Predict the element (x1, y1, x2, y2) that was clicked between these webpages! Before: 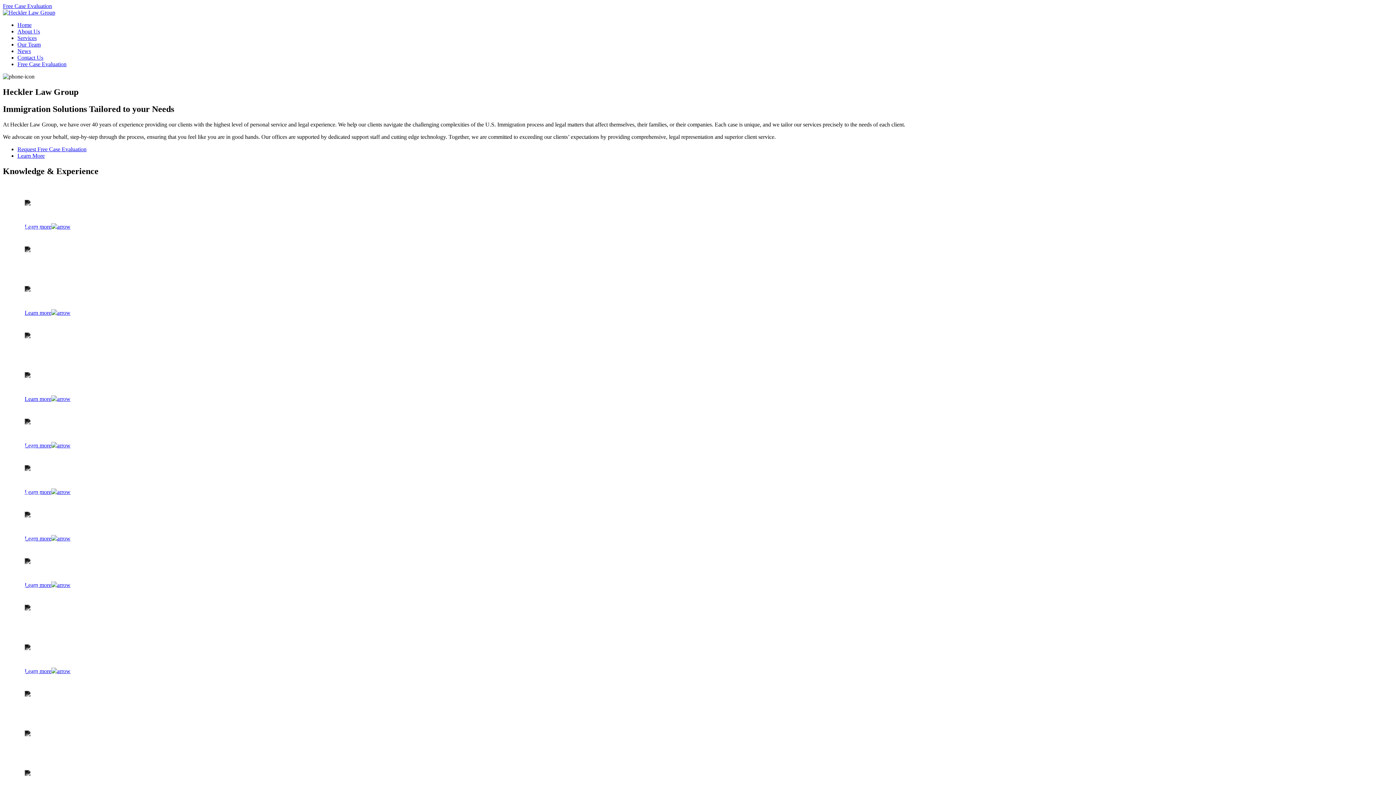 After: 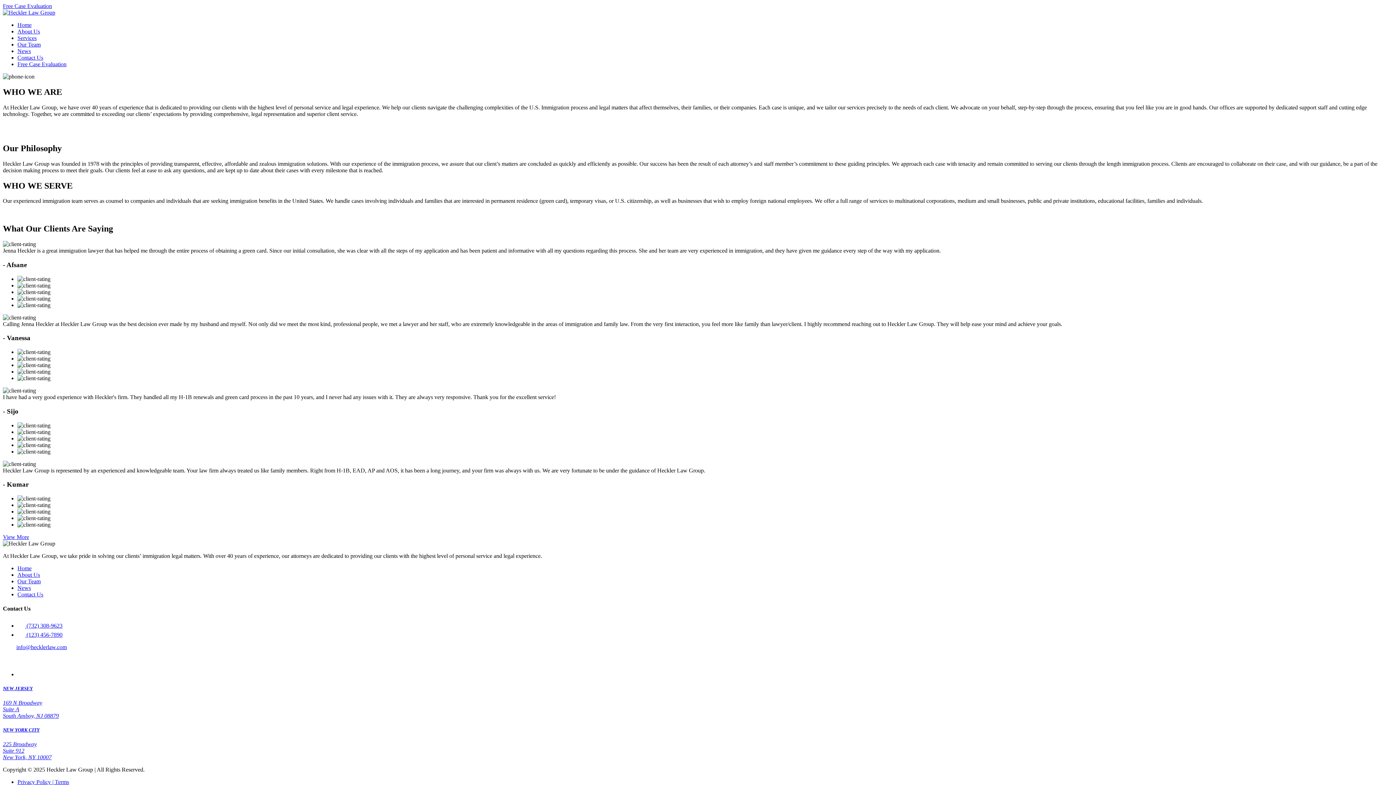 Action: label: About Us bbox: (17, 28, 40, 34)